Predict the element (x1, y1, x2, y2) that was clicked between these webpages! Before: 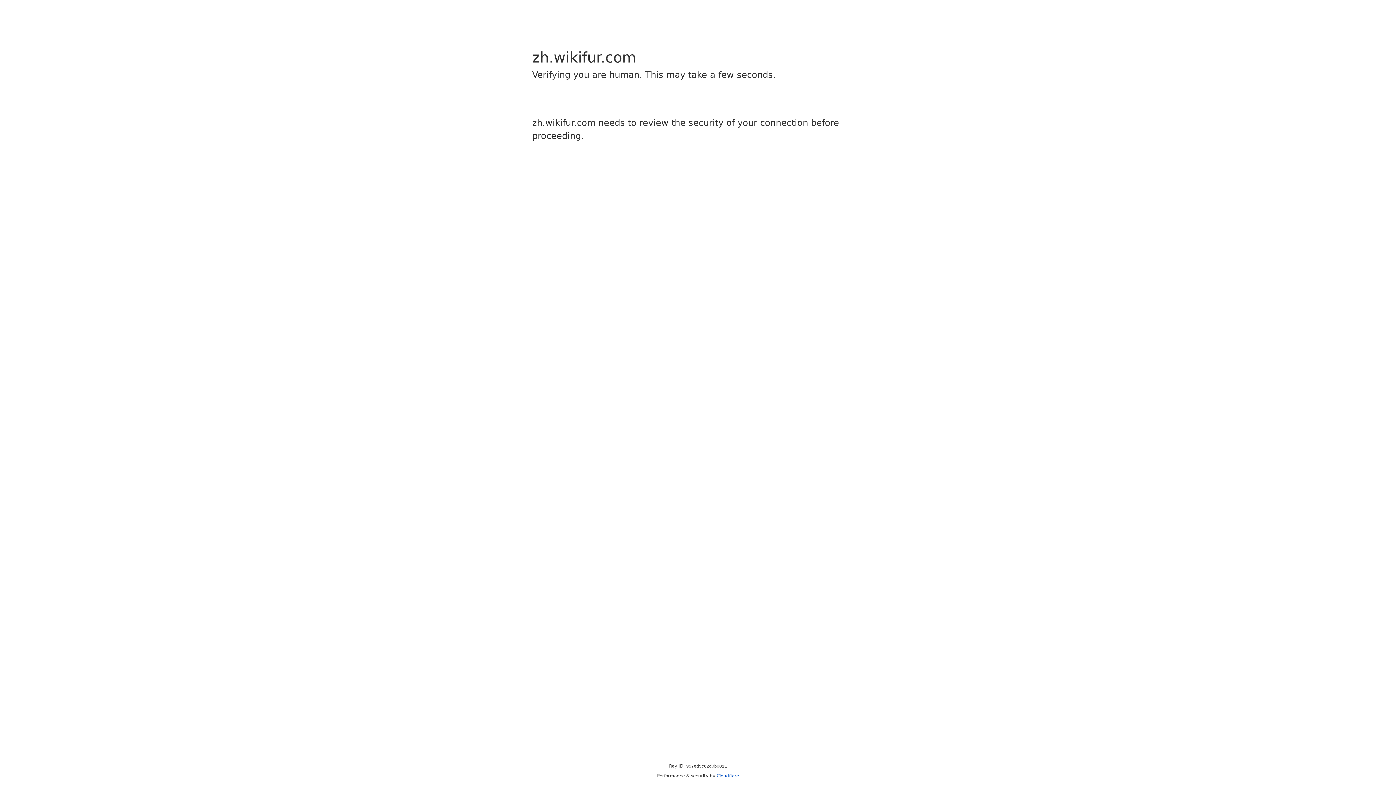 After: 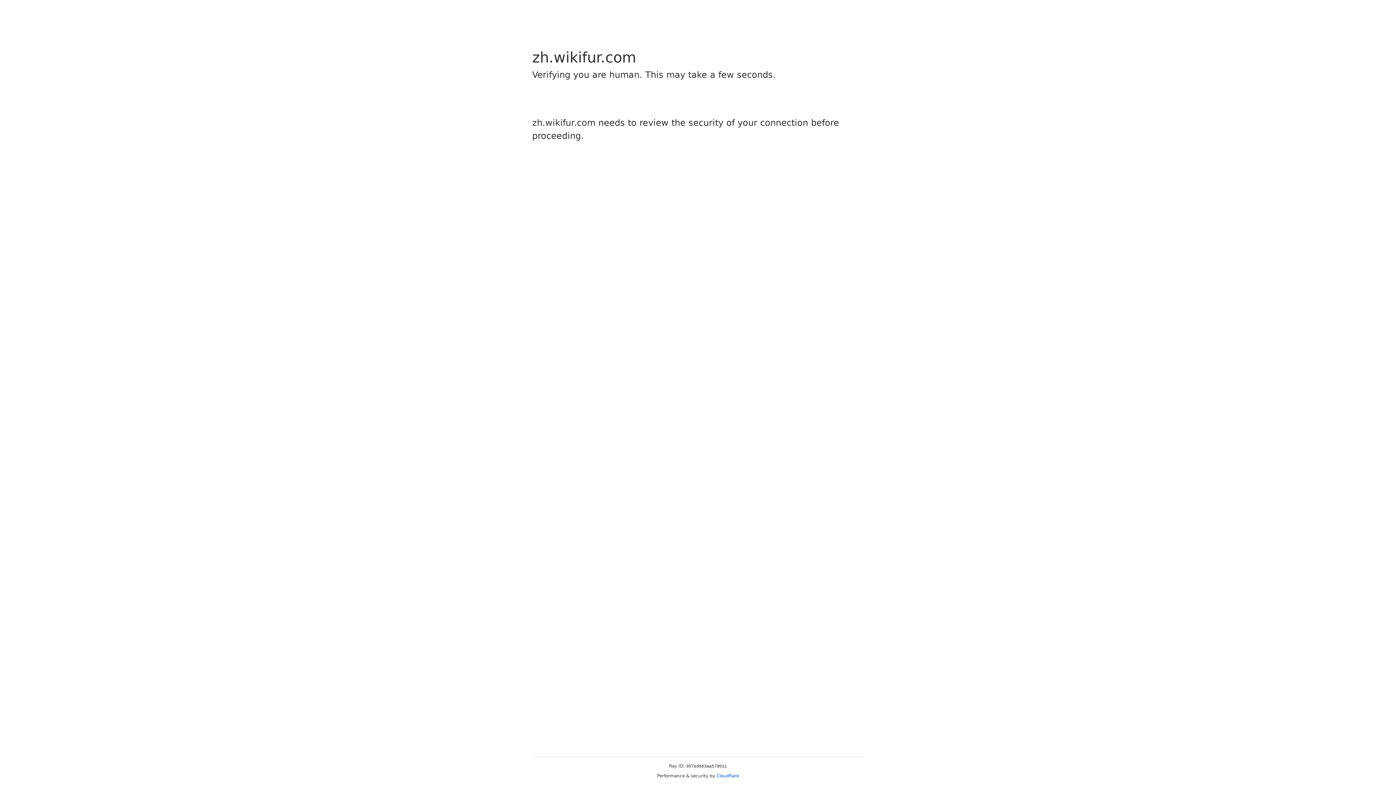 Action: label: Cloudflare bbox: (716, 773, 739, 778)